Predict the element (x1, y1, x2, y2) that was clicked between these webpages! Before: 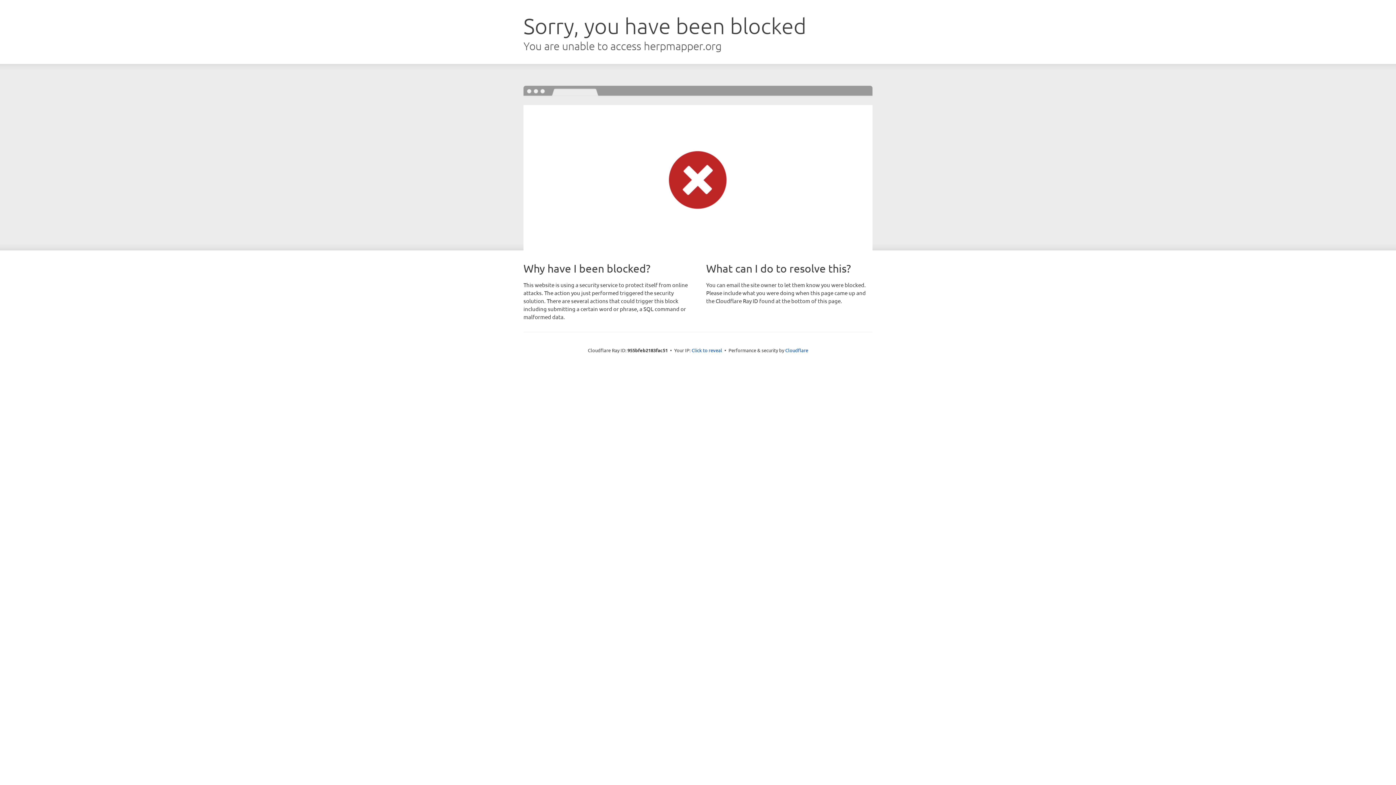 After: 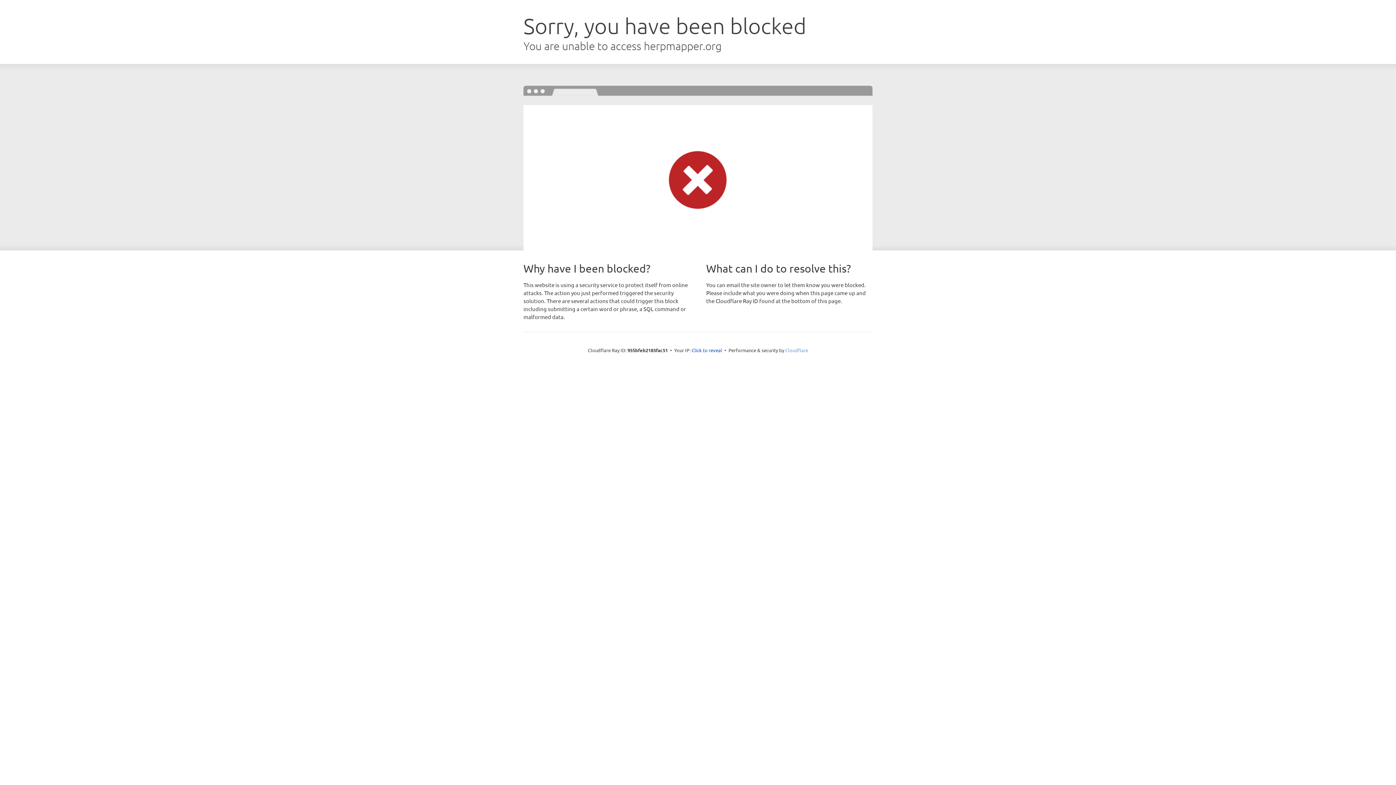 Action: label: Cloudflare bbox: (785, 347, 808, 353)